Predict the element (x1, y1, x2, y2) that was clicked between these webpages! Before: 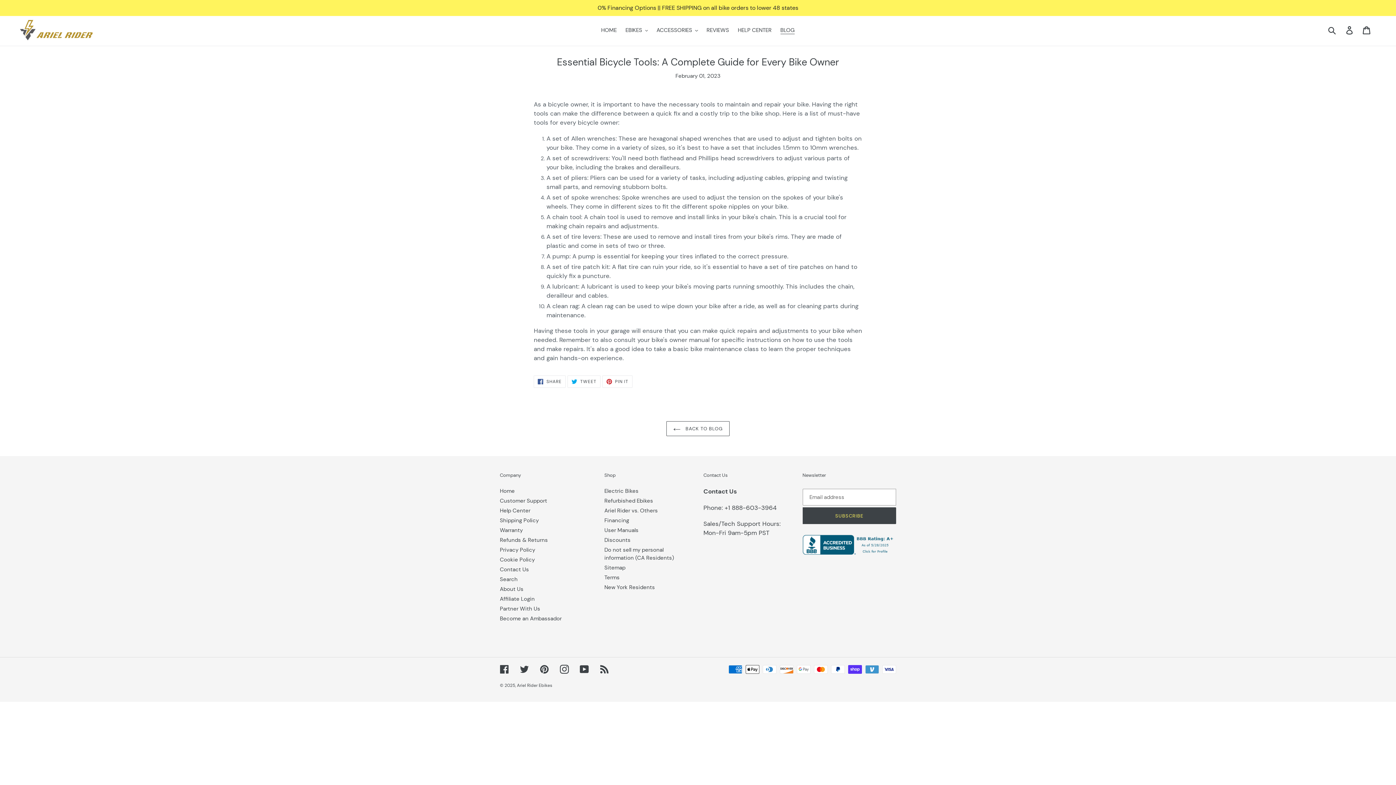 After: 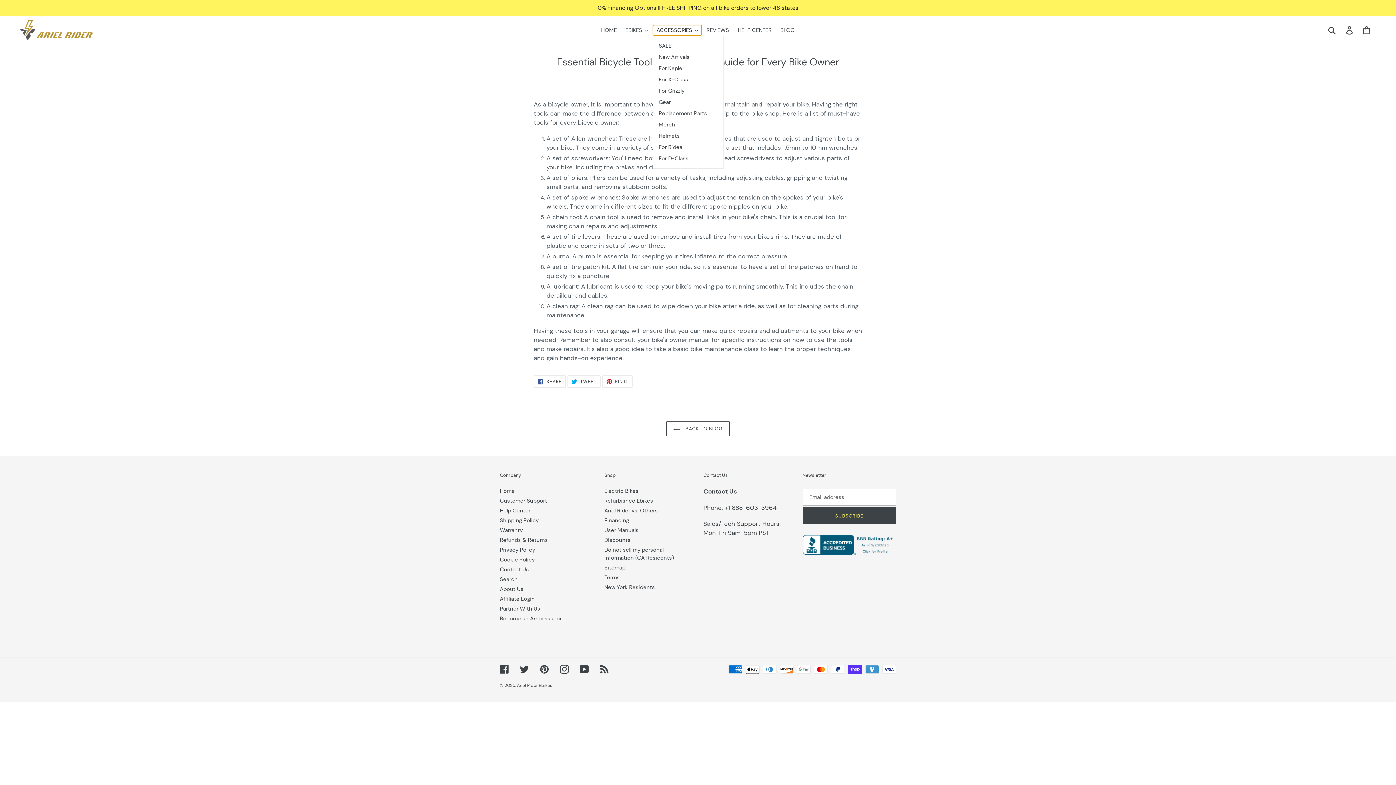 Action: label: ACCESSORIES bbox: (653, 25, 701, 35)